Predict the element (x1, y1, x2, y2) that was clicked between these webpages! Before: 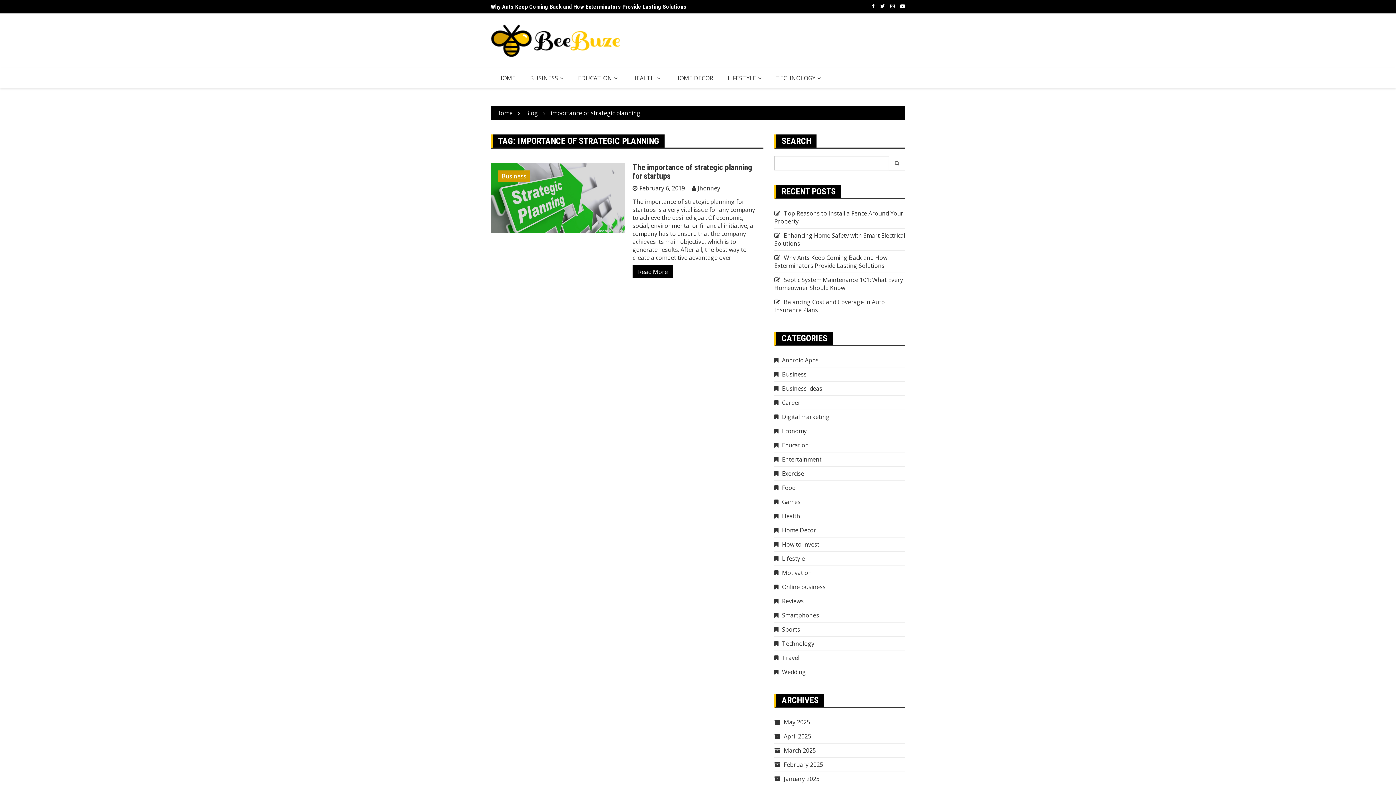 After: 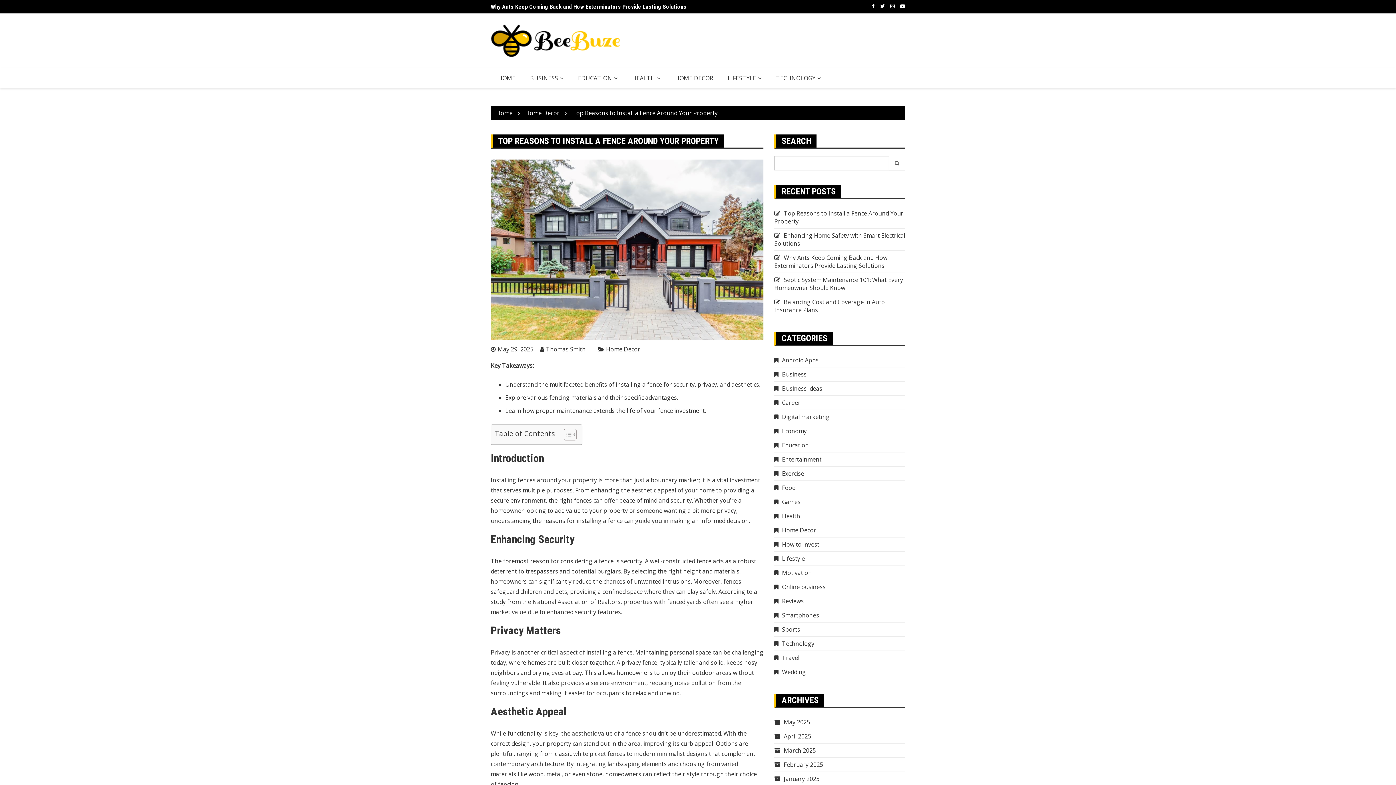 Action: bbox: (490, 3, 622, 10) label: Top Reasons to Install a Fence Around Your Property